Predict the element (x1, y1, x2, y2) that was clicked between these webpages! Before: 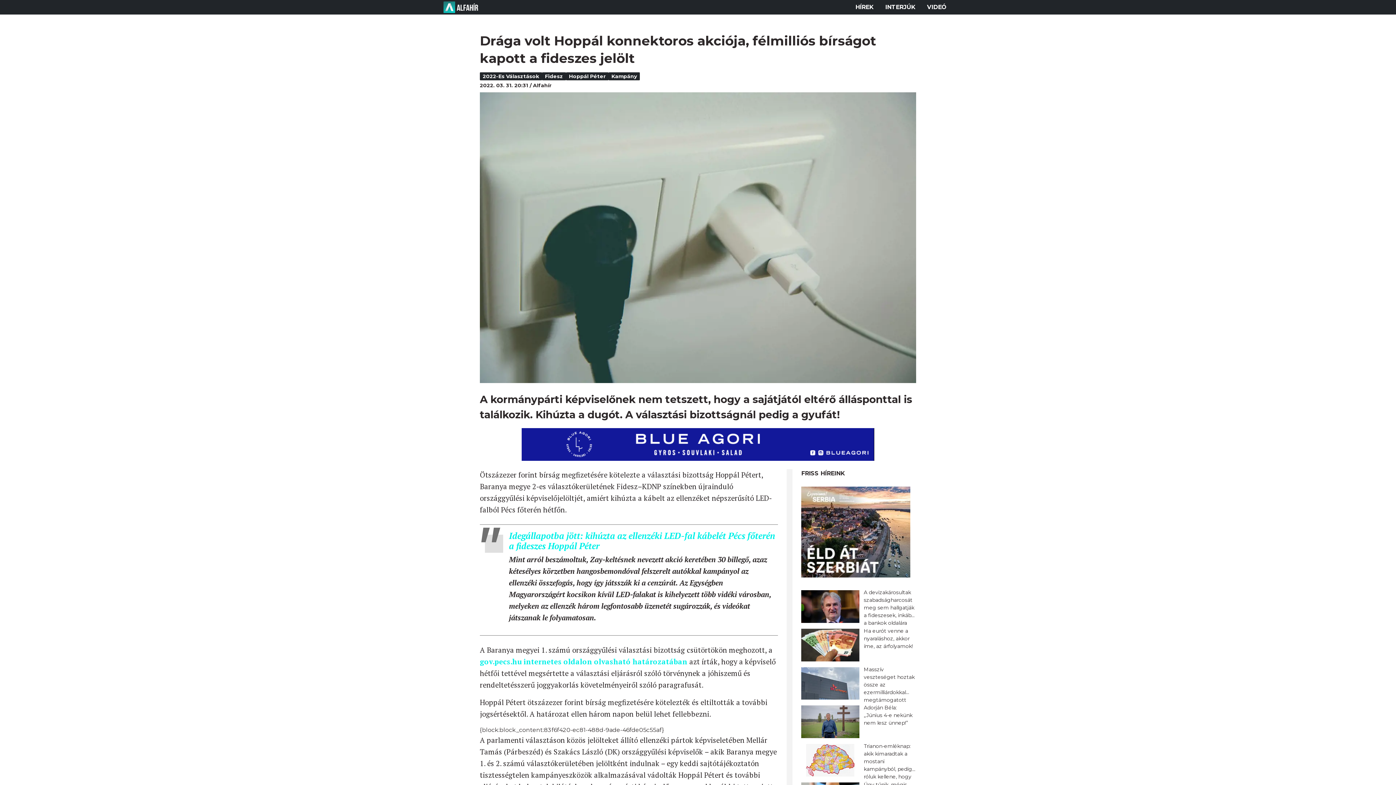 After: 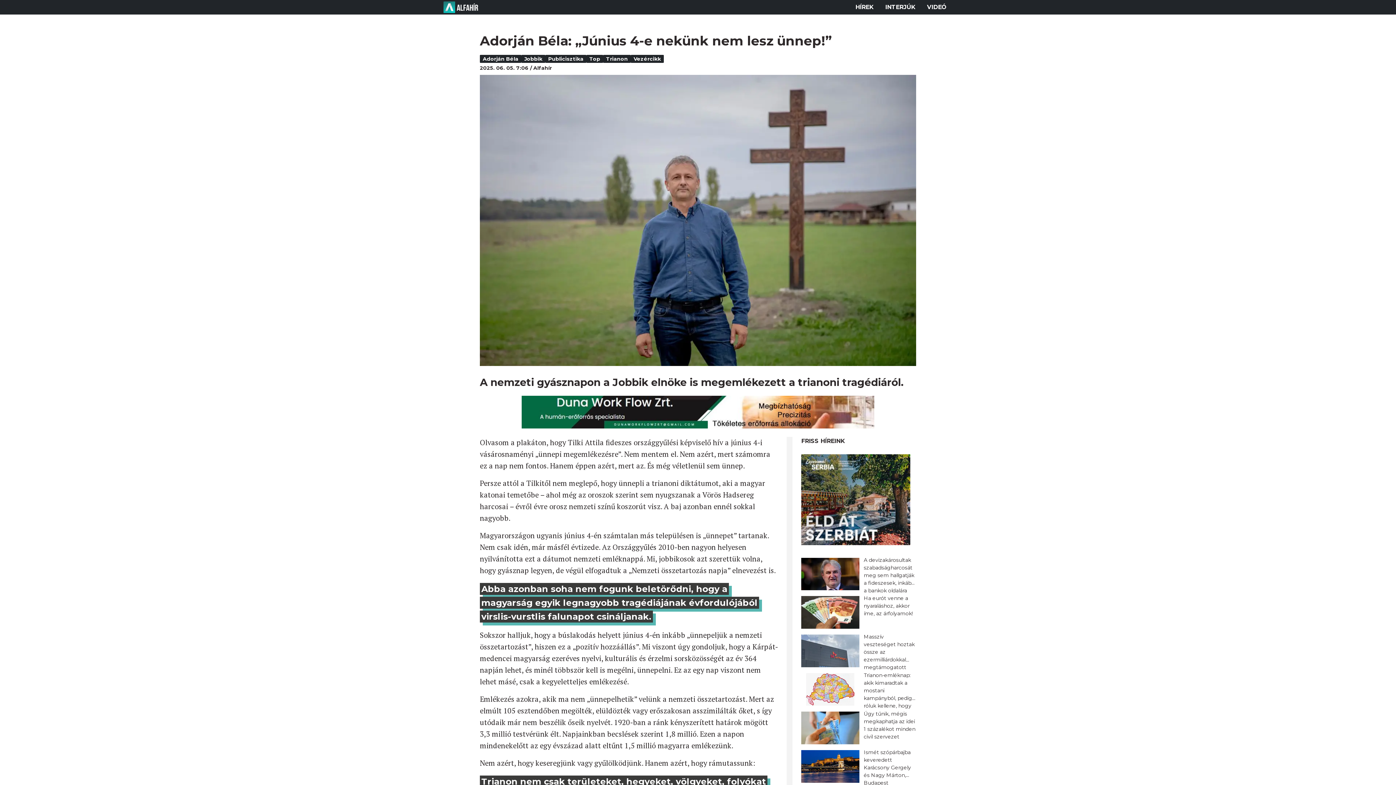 Action: bbox: (801, 704, 916, 743) label: Adorján Béla: „Június 4-e nekünk nem lesz ünnep!”